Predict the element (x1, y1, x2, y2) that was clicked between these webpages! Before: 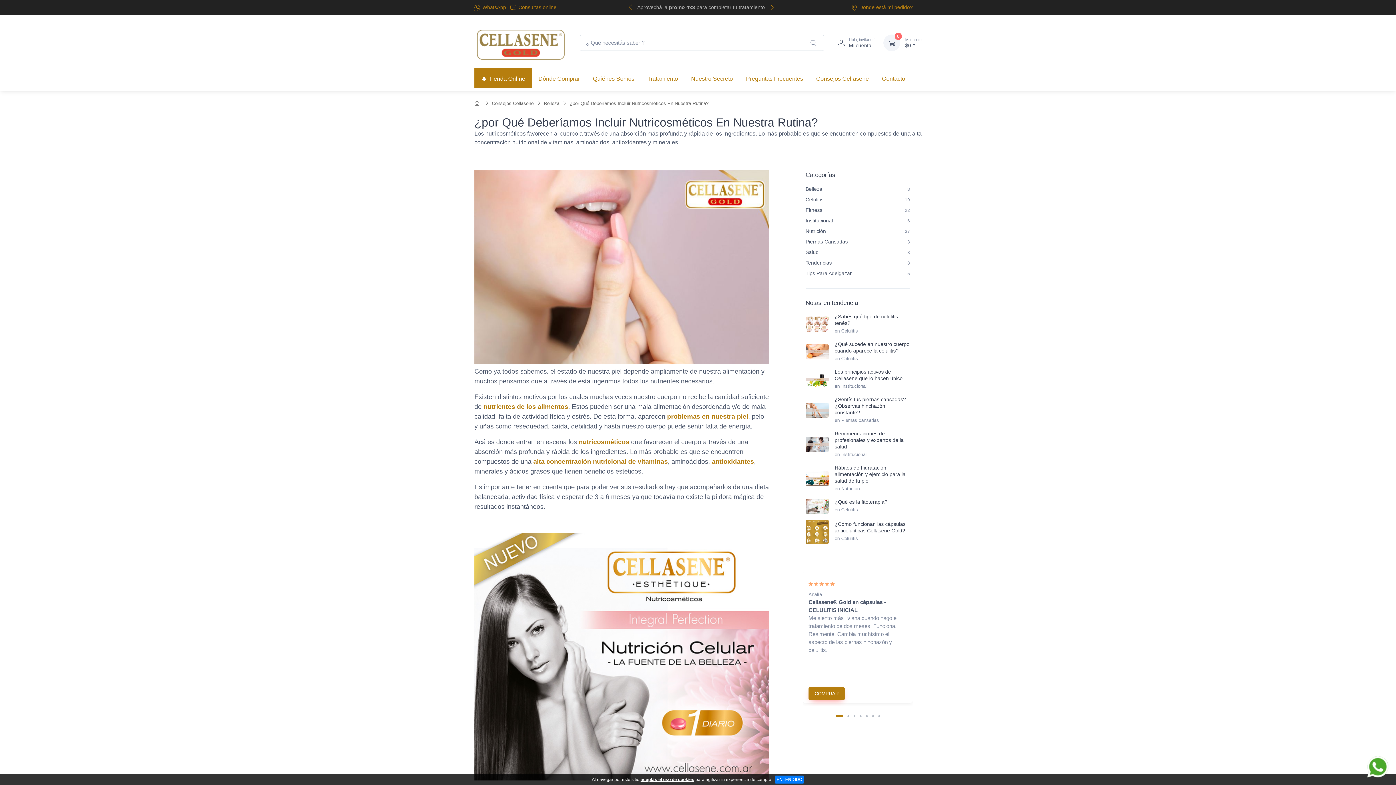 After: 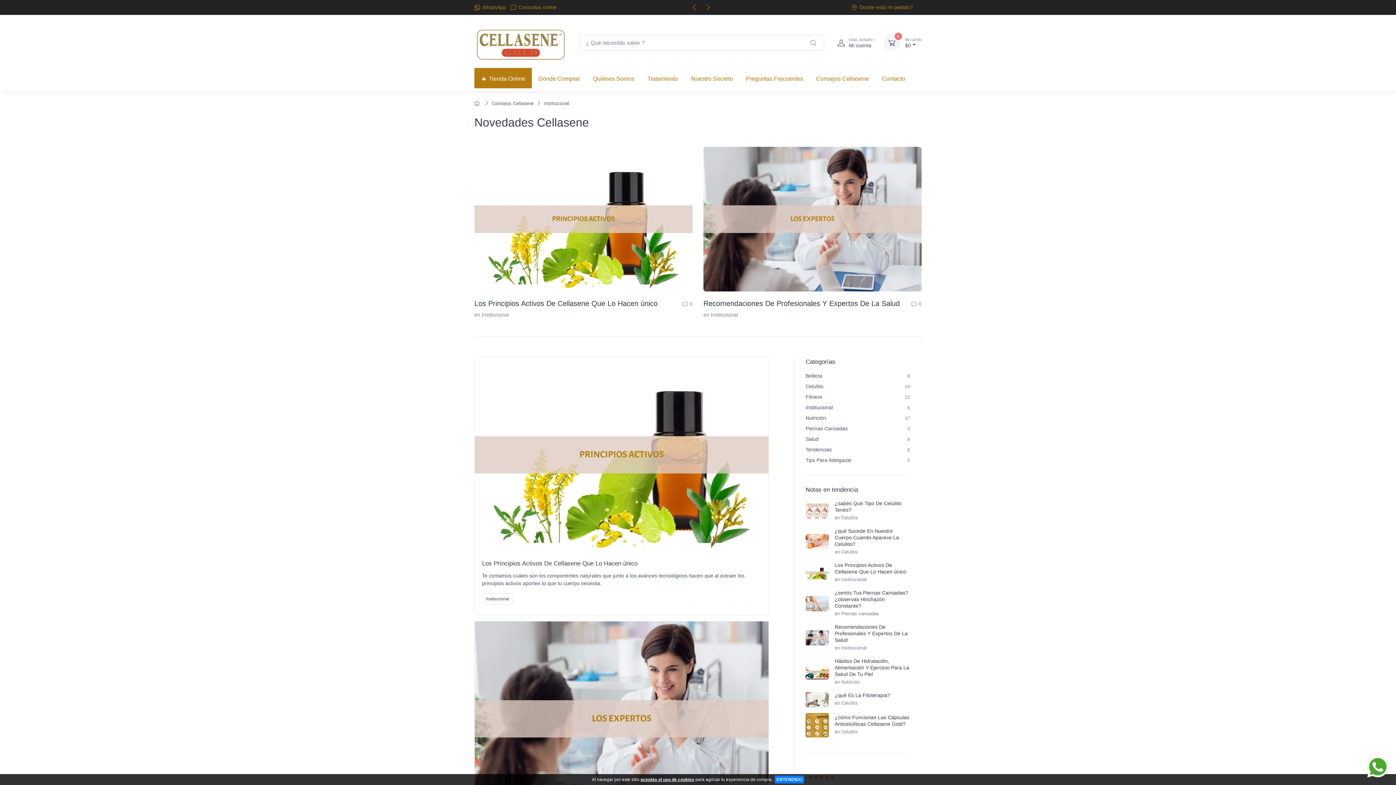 Action: label: Institucional bbox: (841, 382, 866, 389)